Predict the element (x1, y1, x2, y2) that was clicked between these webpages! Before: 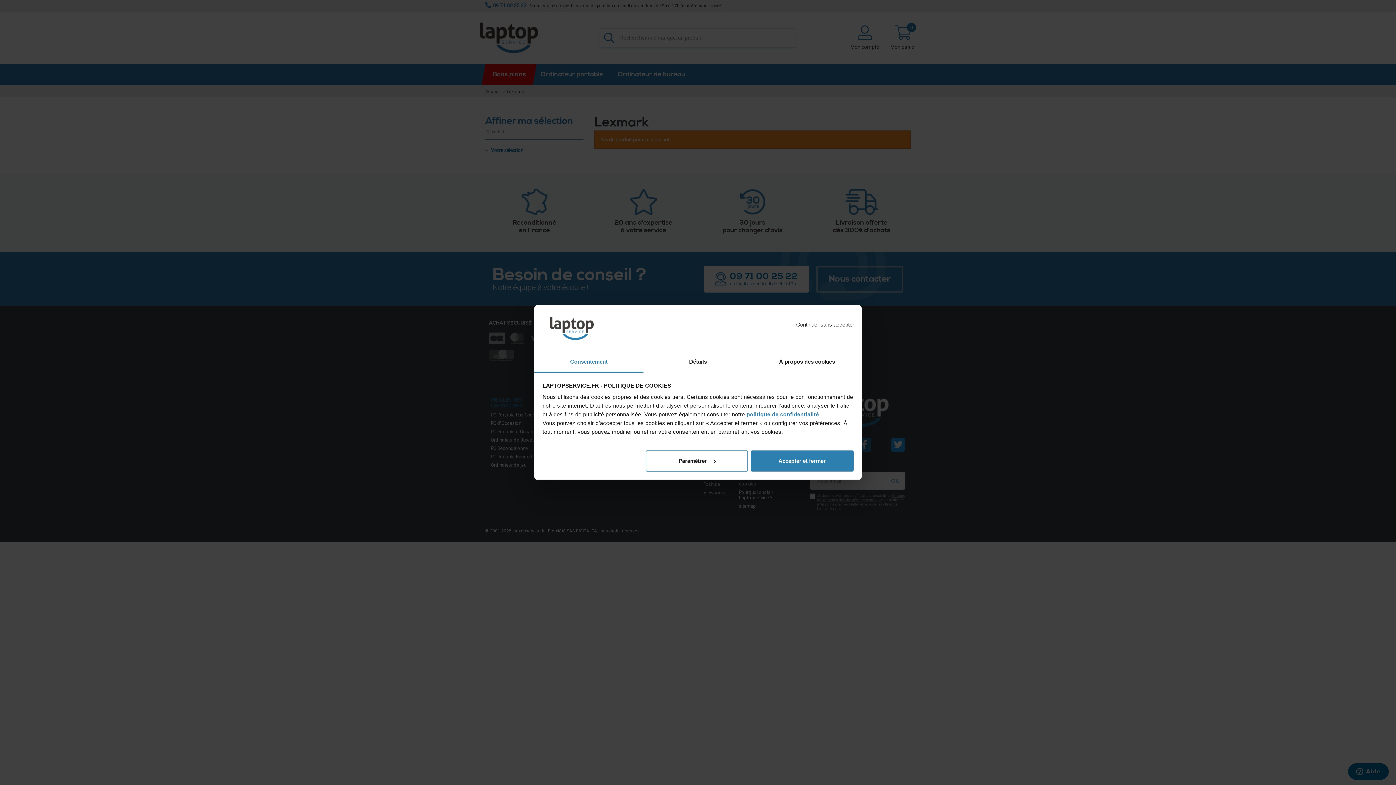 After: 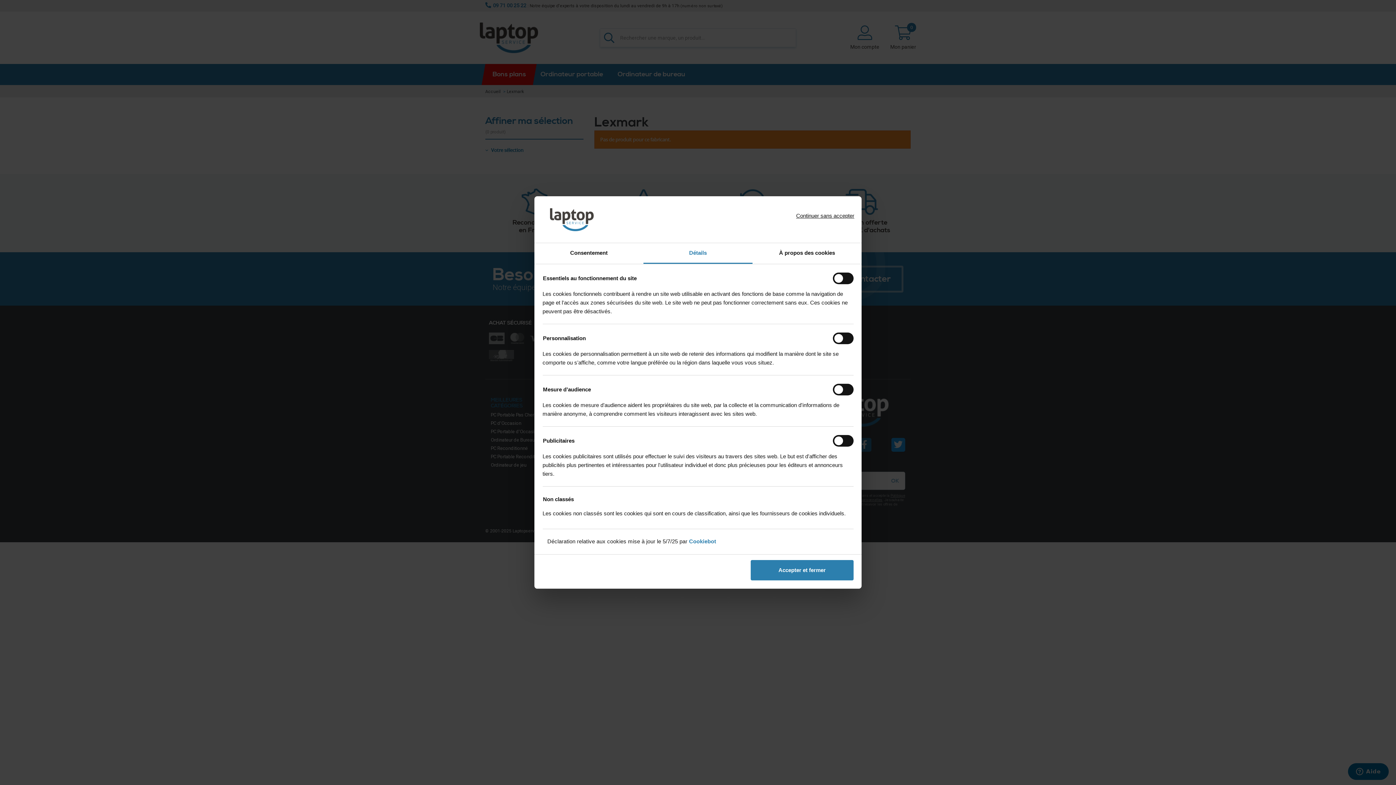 Action: bbox: (645, 450, 748, 471) label: Paramétrer